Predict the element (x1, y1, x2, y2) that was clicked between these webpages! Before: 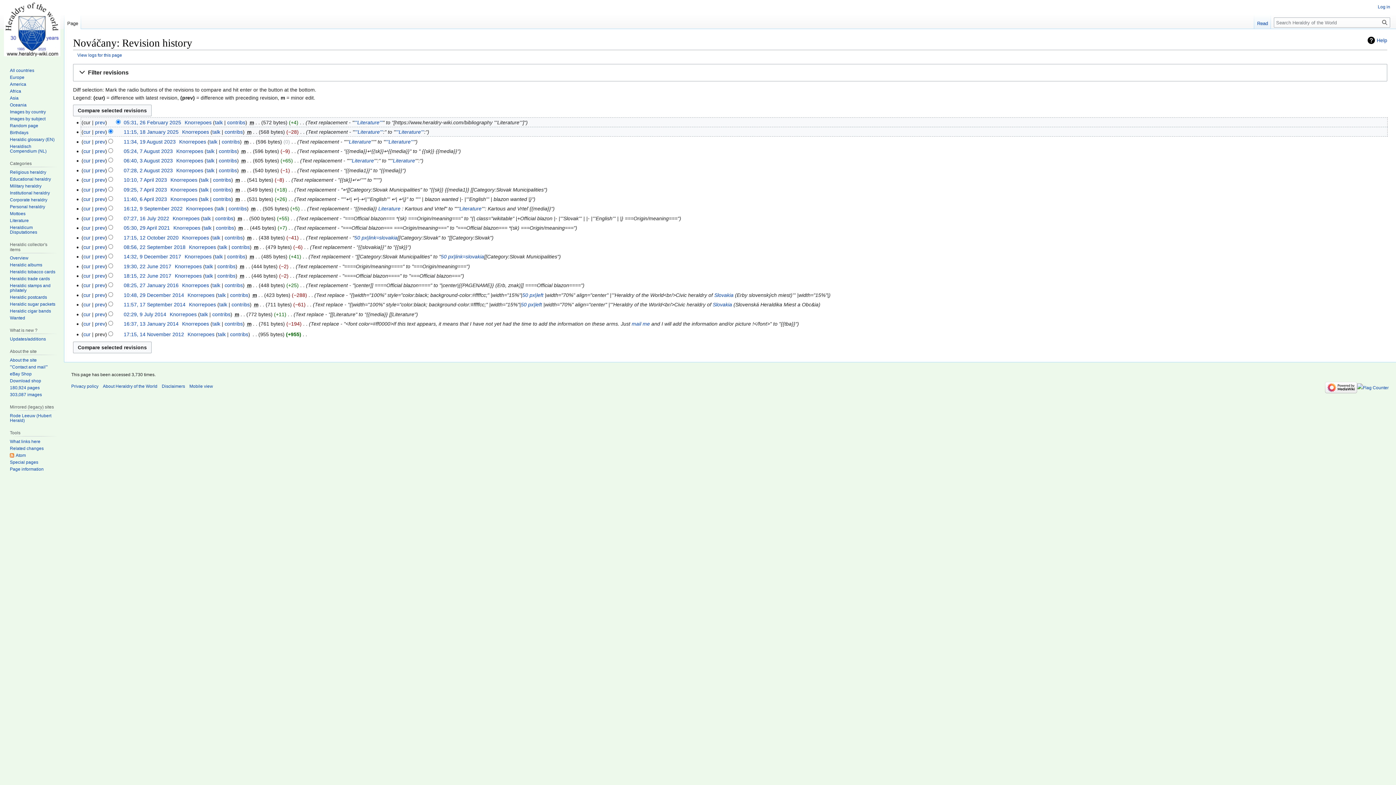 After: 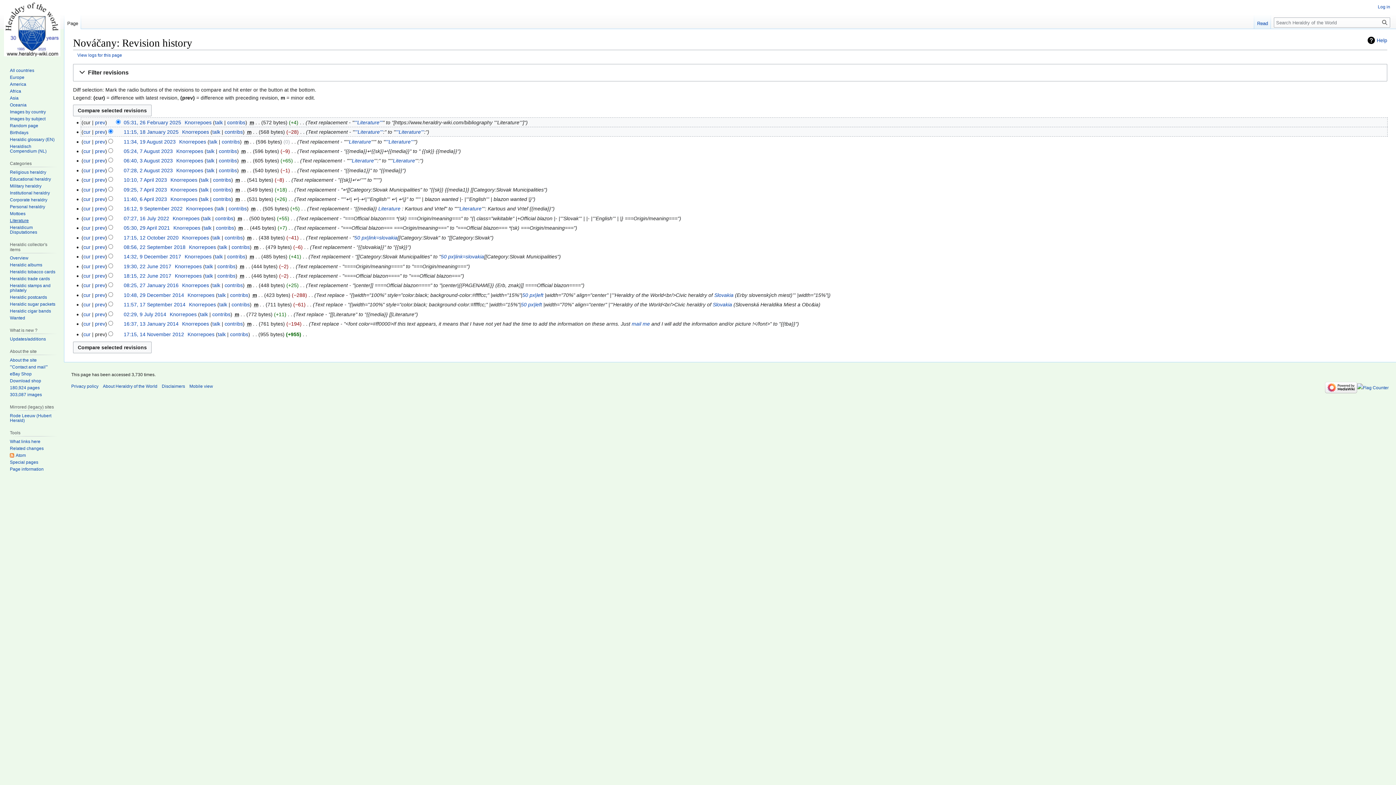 Action: label: Literature bbox: (9, 218, 28, 223)